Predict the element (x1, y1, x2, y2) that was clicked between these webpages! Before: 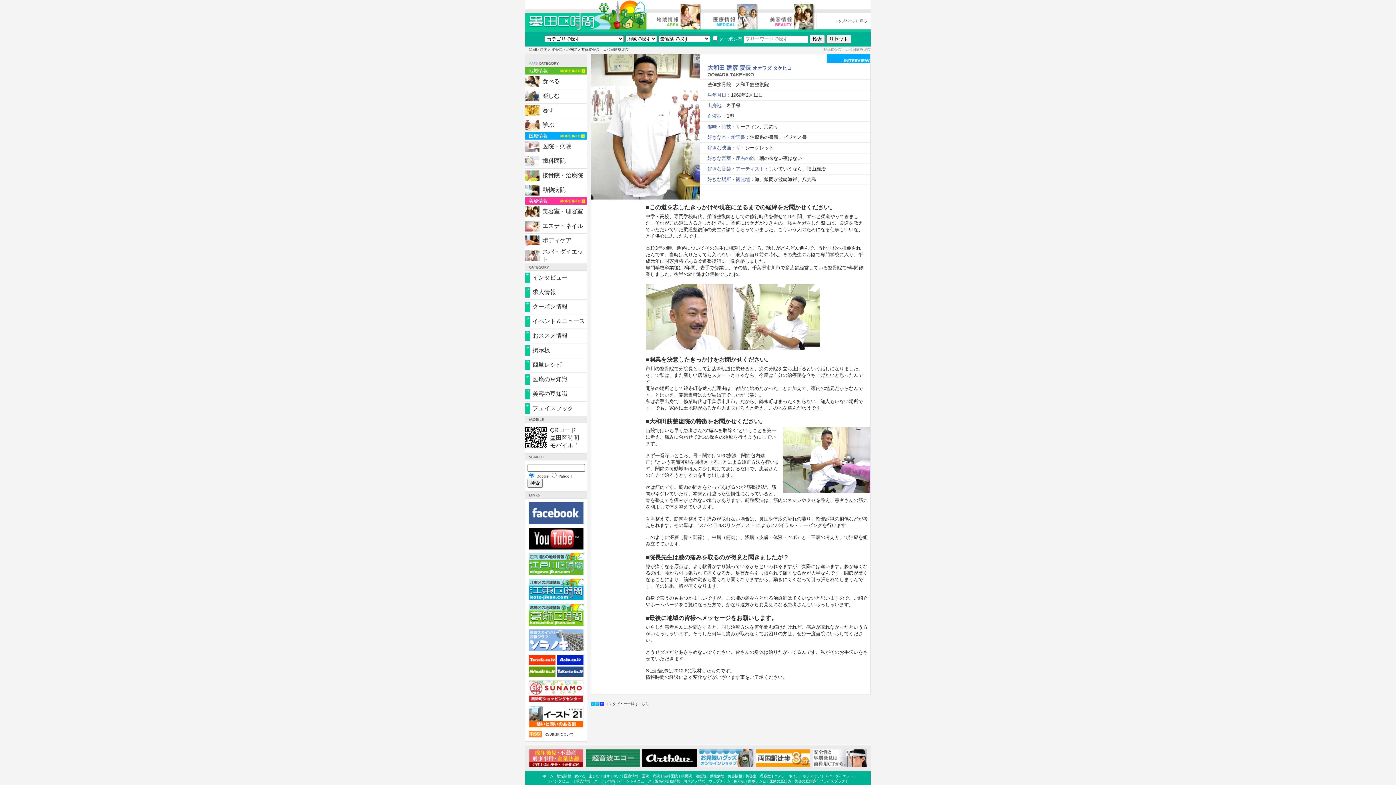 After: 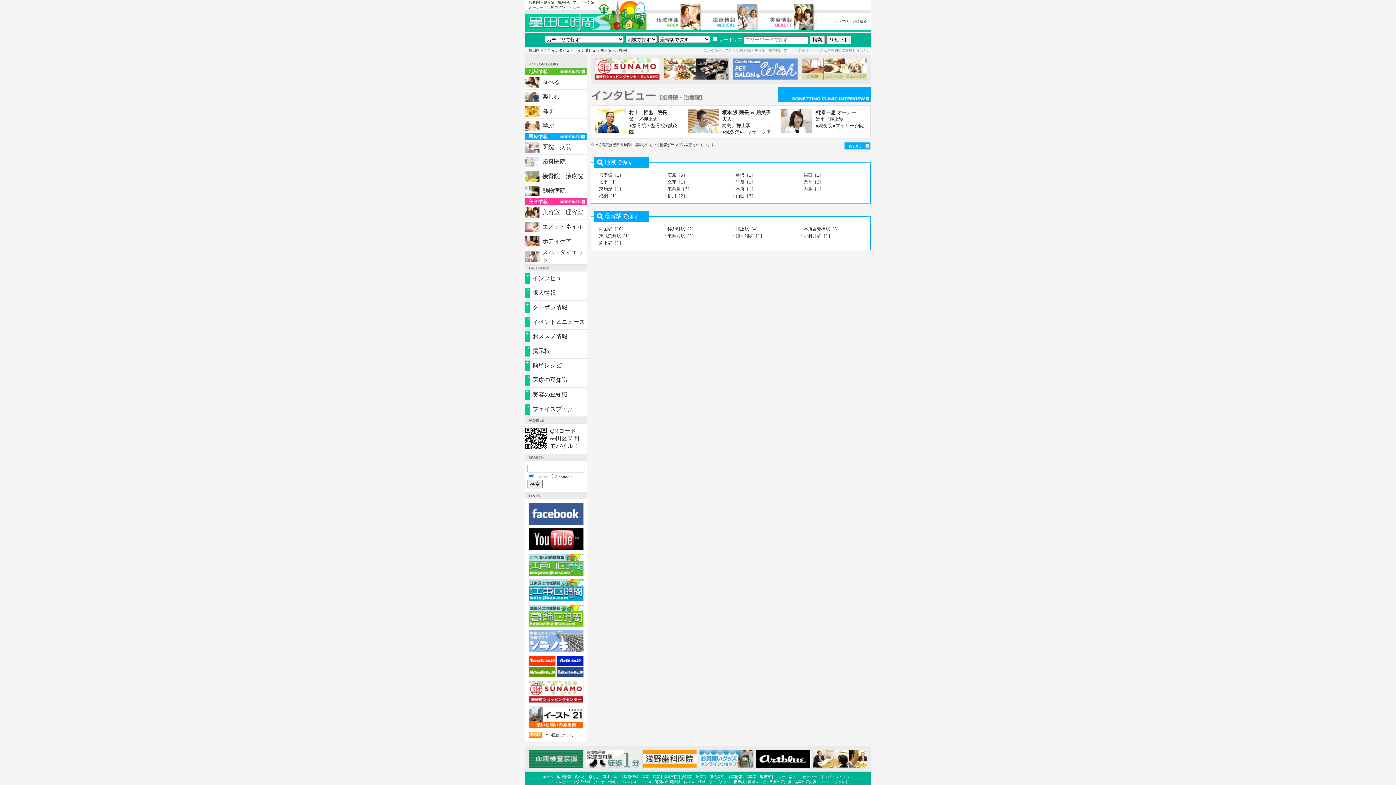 Action: bbox: (605, 702, 649, 706) label: インタビュー一覧はこちら